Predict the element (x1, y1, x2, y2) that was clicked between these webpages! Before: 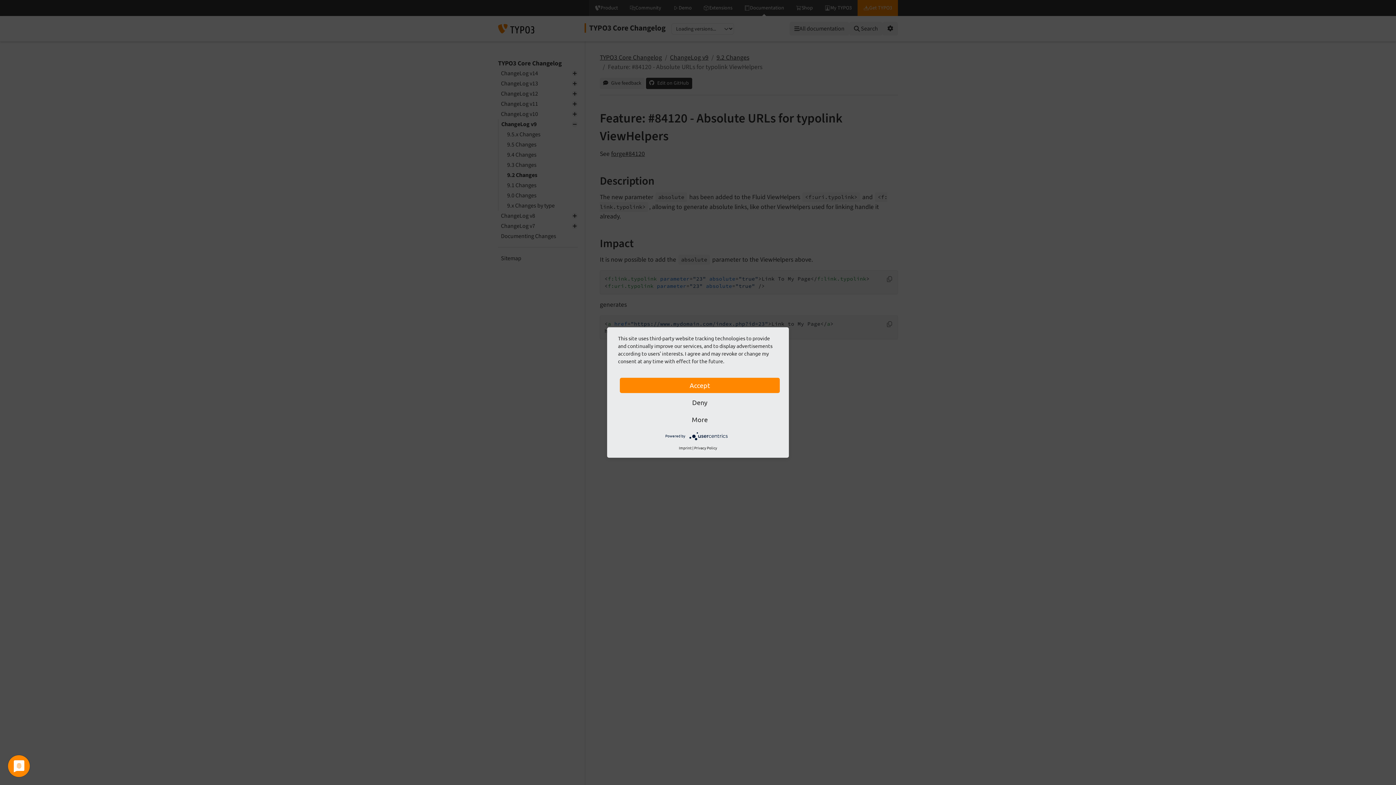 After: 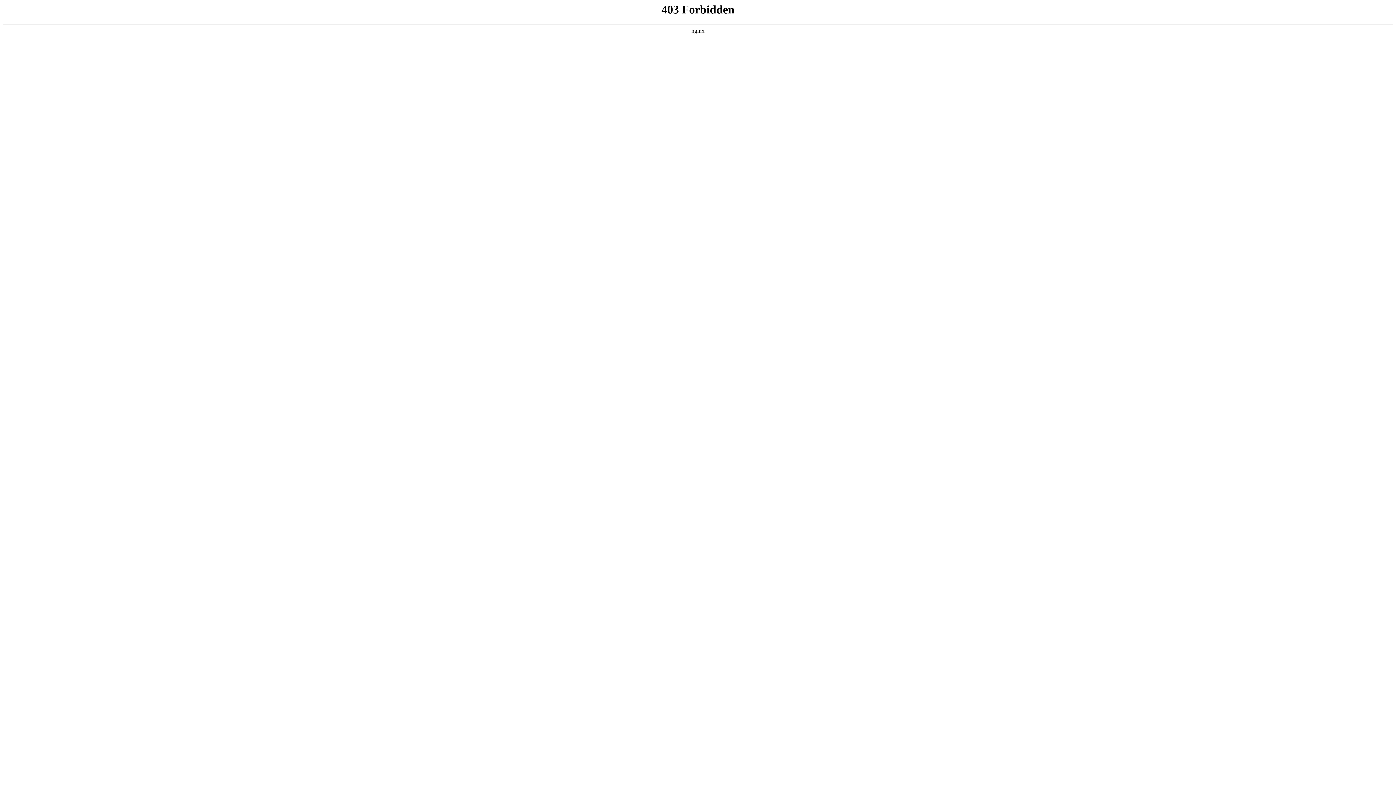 Action: label: Imprint bbox: (679, 445, 691, 450)